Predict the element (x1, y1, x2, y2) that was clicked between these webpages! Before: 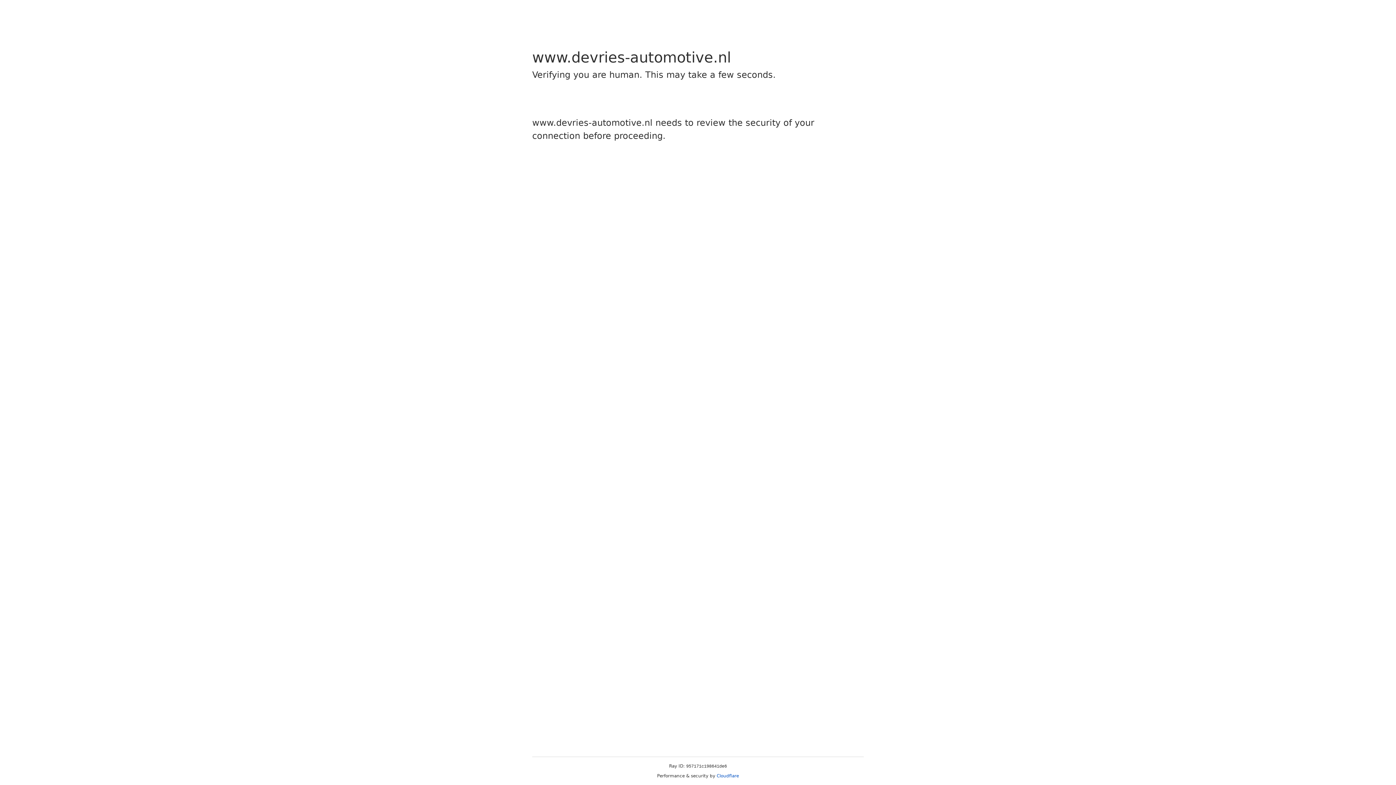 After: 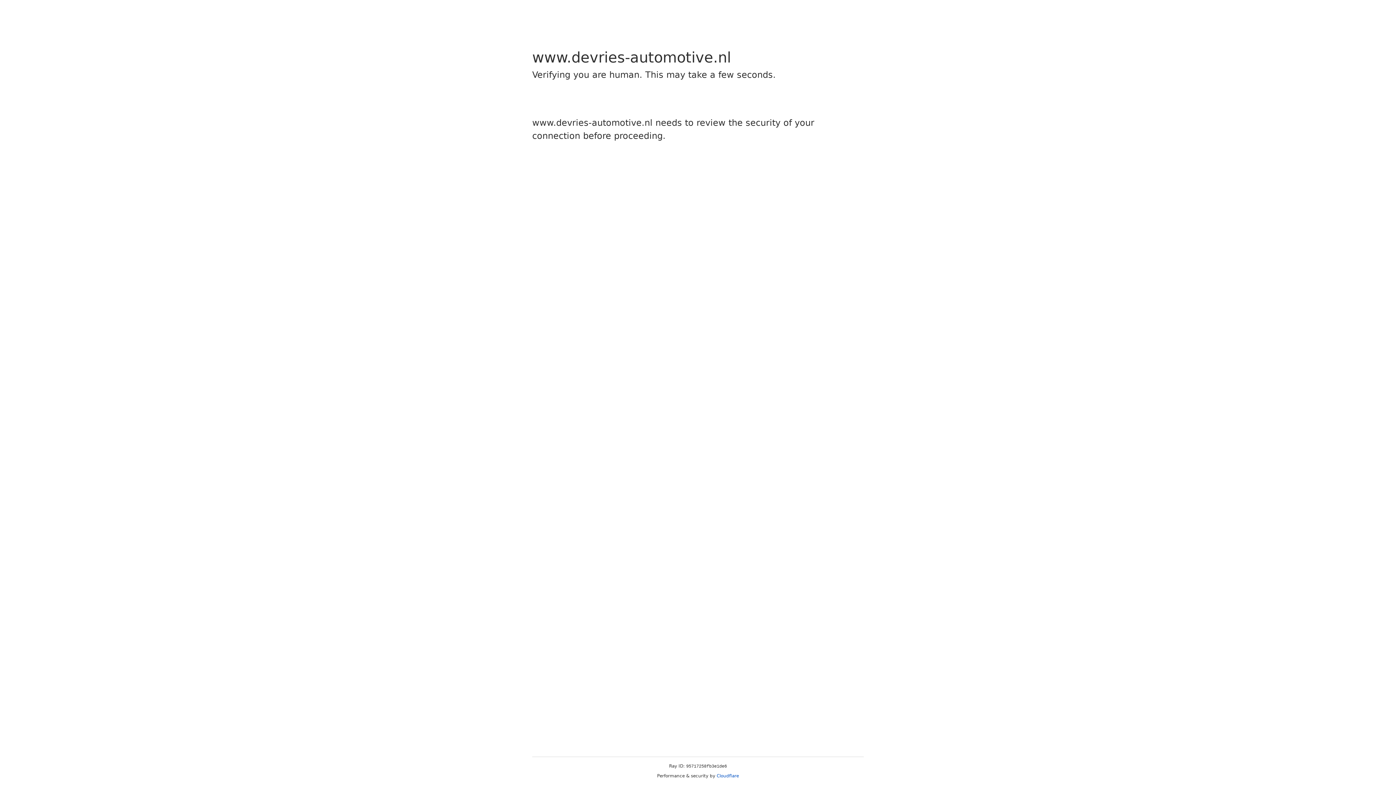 Action: label: Cloudflare bbox: (716, 773, 739, 778)